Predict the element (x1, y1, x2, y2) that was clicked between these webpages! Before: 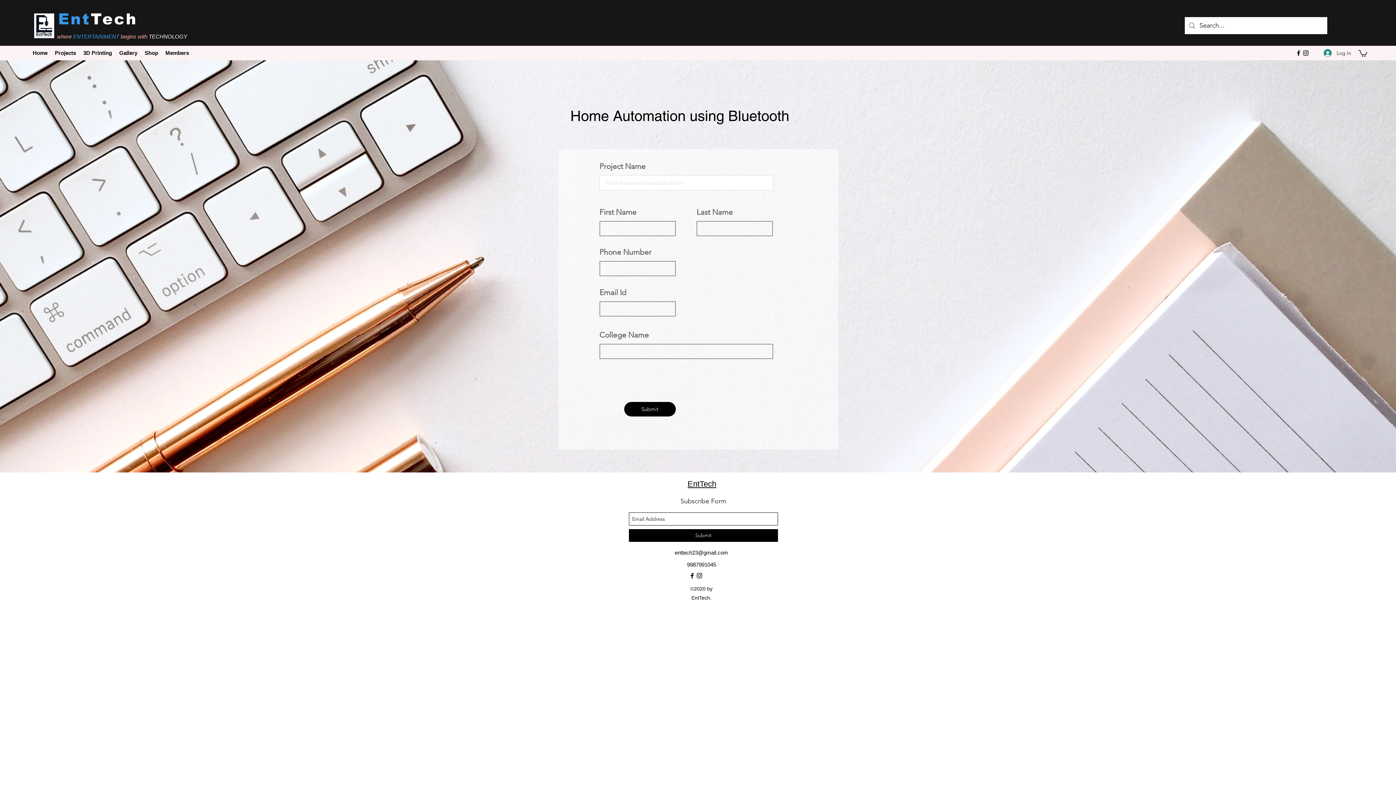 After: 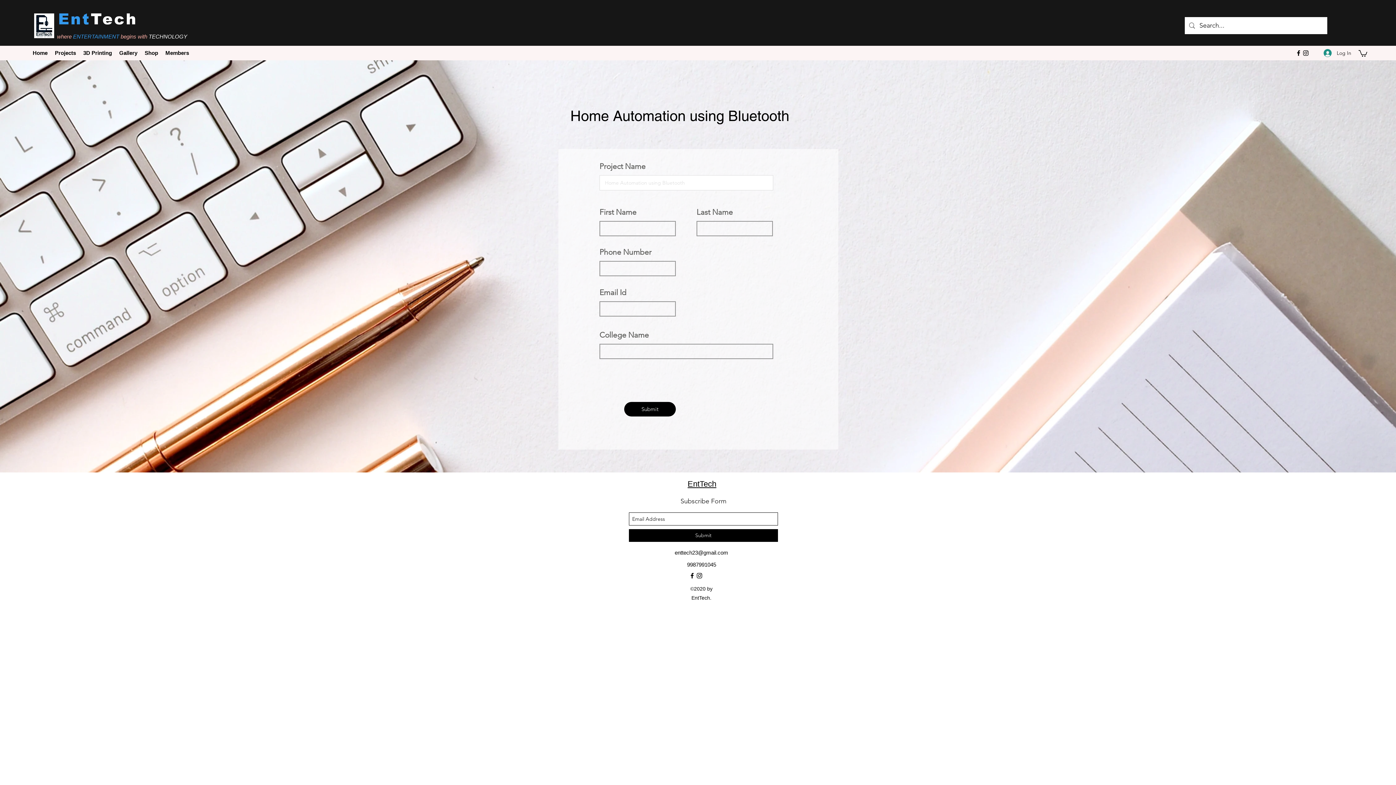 Action: label: facebook bbox: (688, 572, 696, 579)